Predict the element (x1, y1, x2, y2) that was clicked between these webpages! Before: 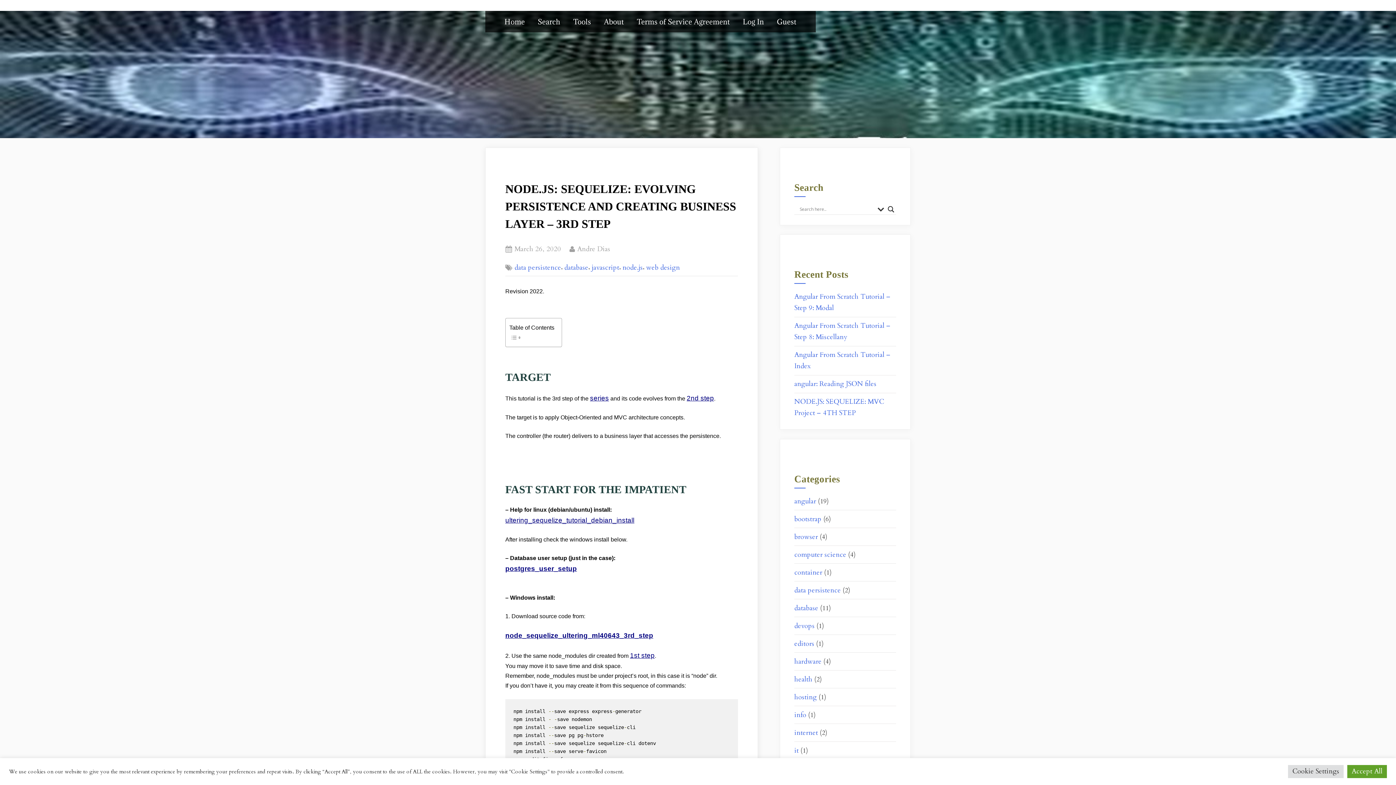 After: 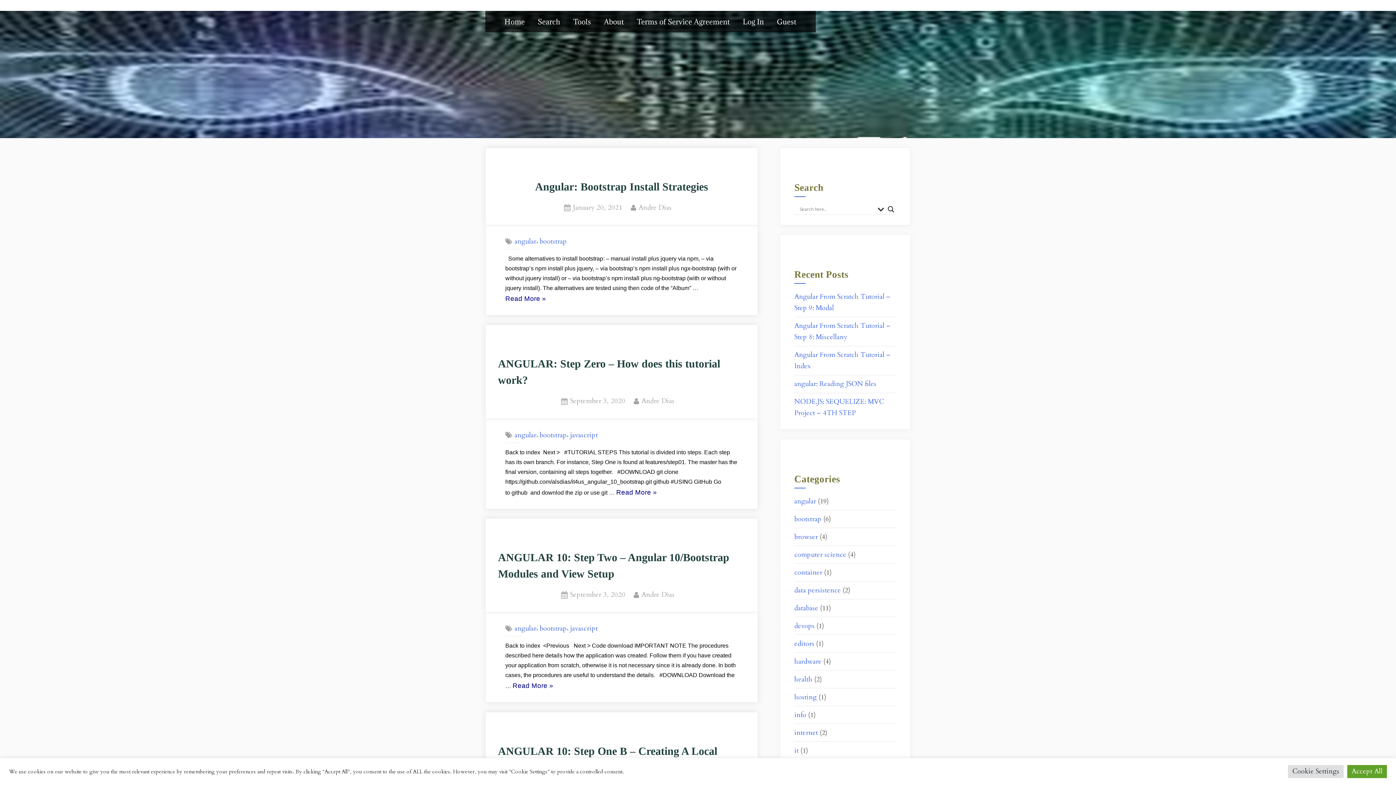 Action: label: bootstrap bbox: (794, 514, 821, 523)